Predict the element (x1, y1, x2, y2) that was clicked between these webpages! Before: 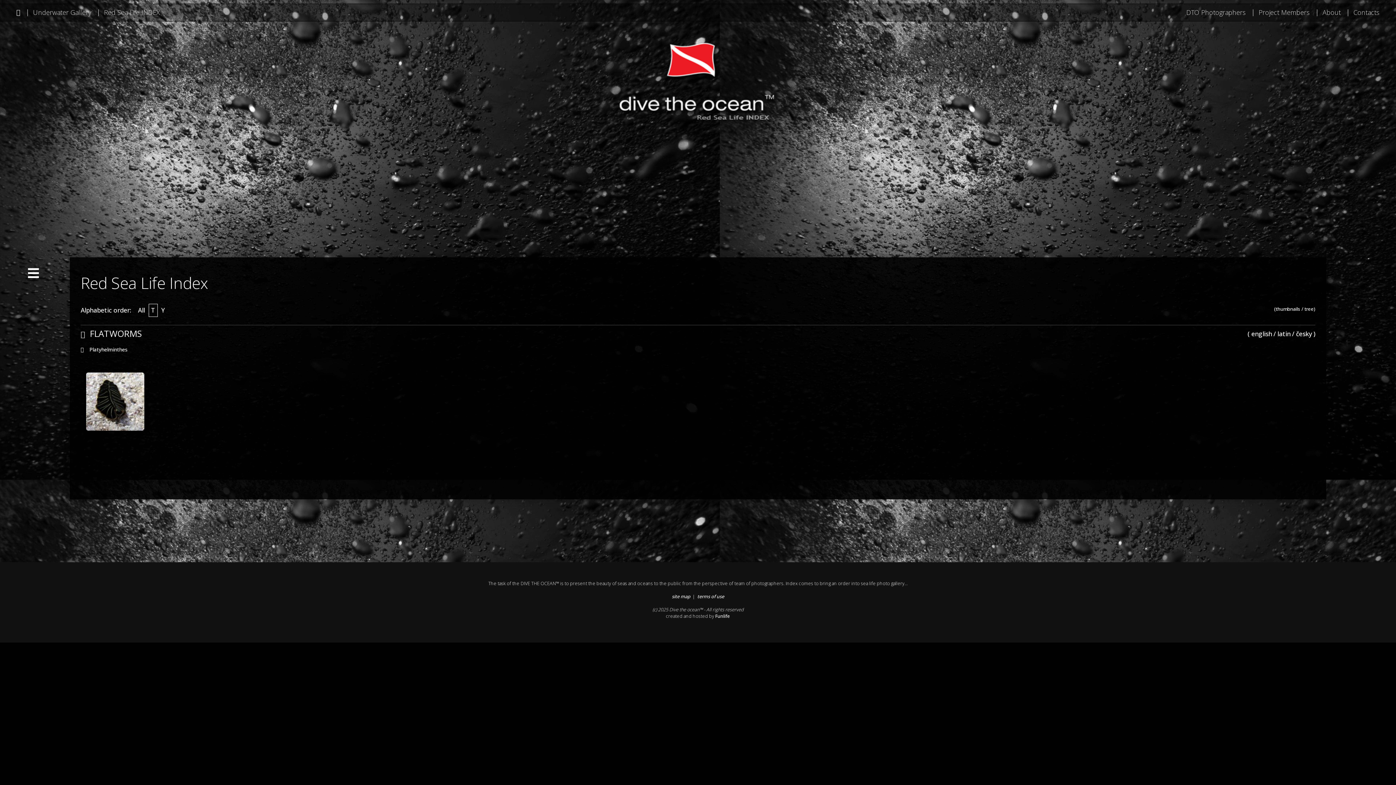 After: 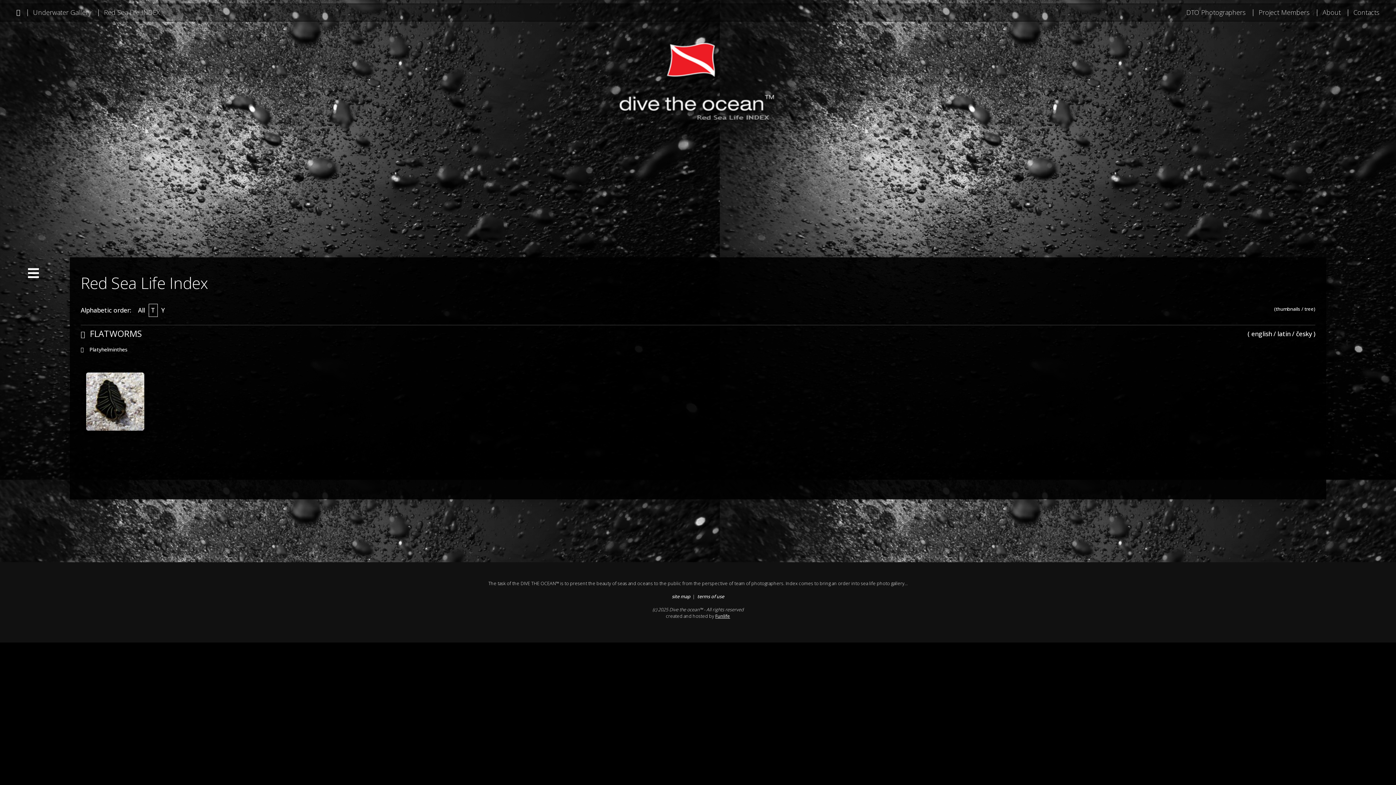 Action: label: Funlife bbox: (715, 613, 730, 619)